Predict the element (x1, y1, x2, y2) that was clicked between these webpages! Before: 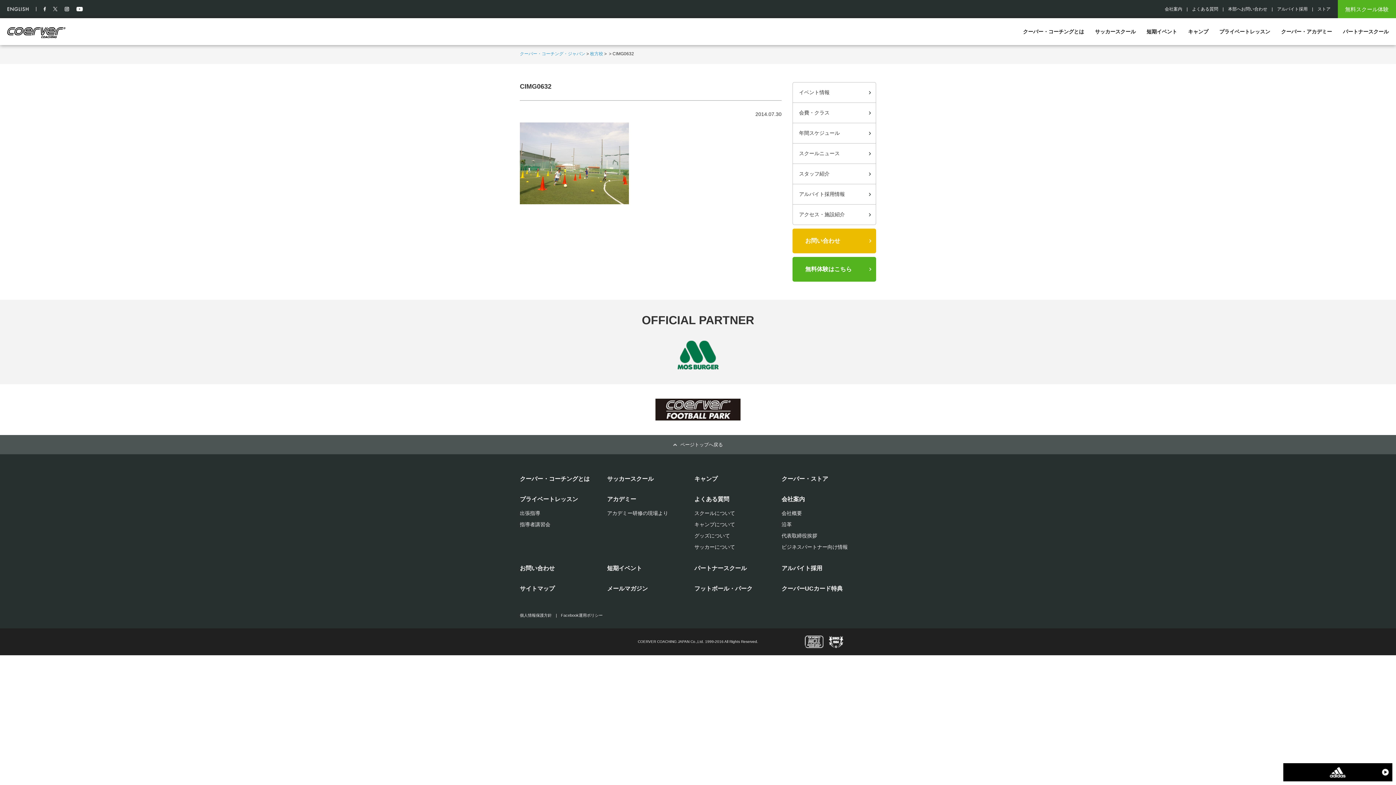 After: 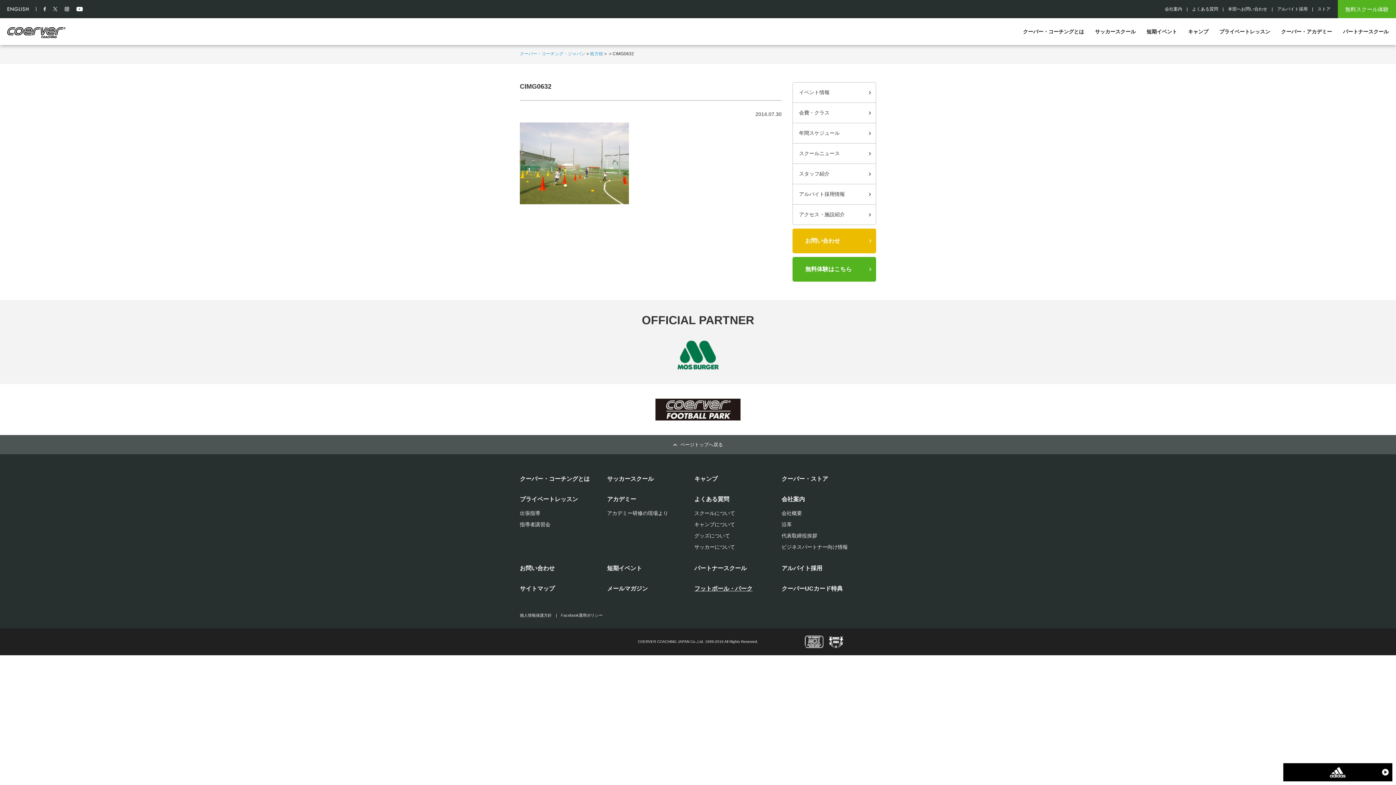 Action: bbox: (694, 585, 752, 592) label: フットボール・パーク